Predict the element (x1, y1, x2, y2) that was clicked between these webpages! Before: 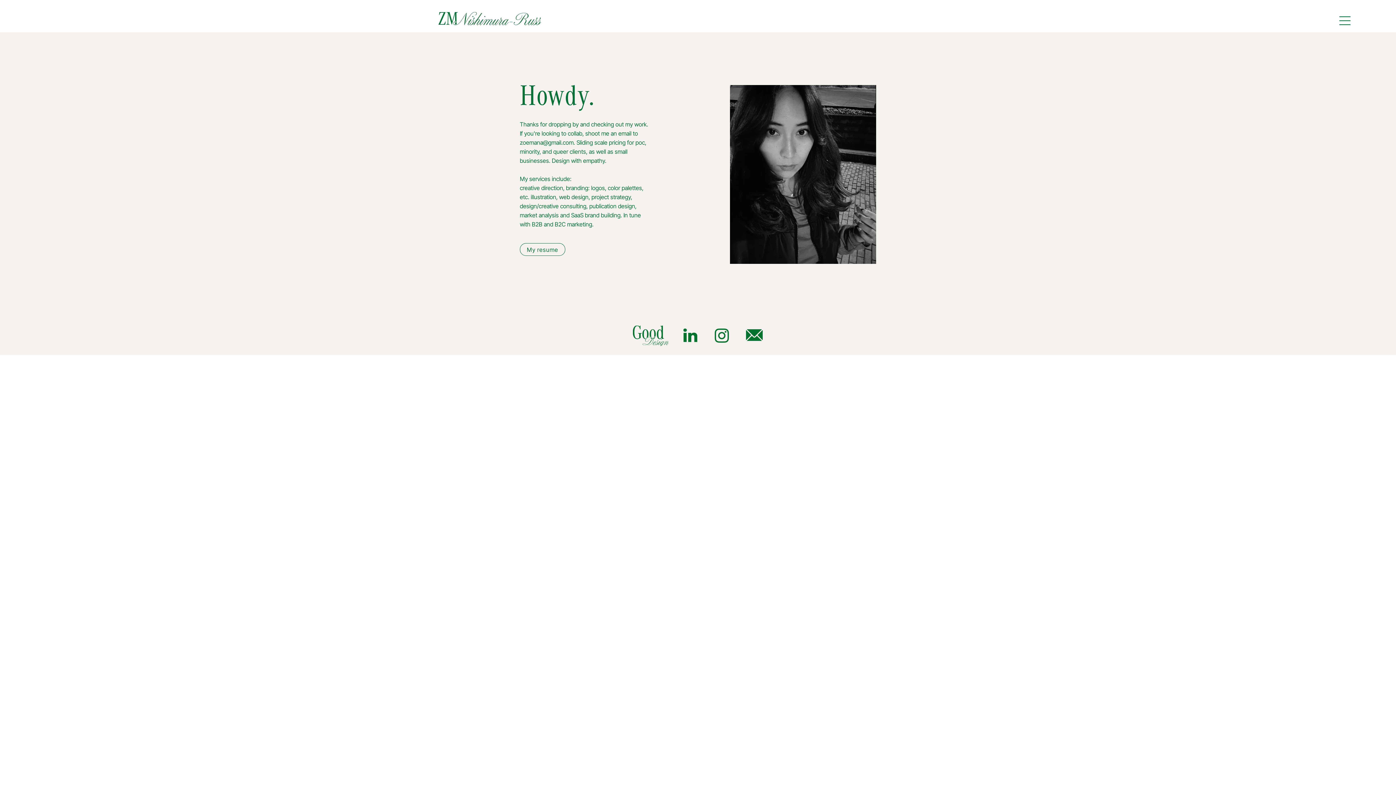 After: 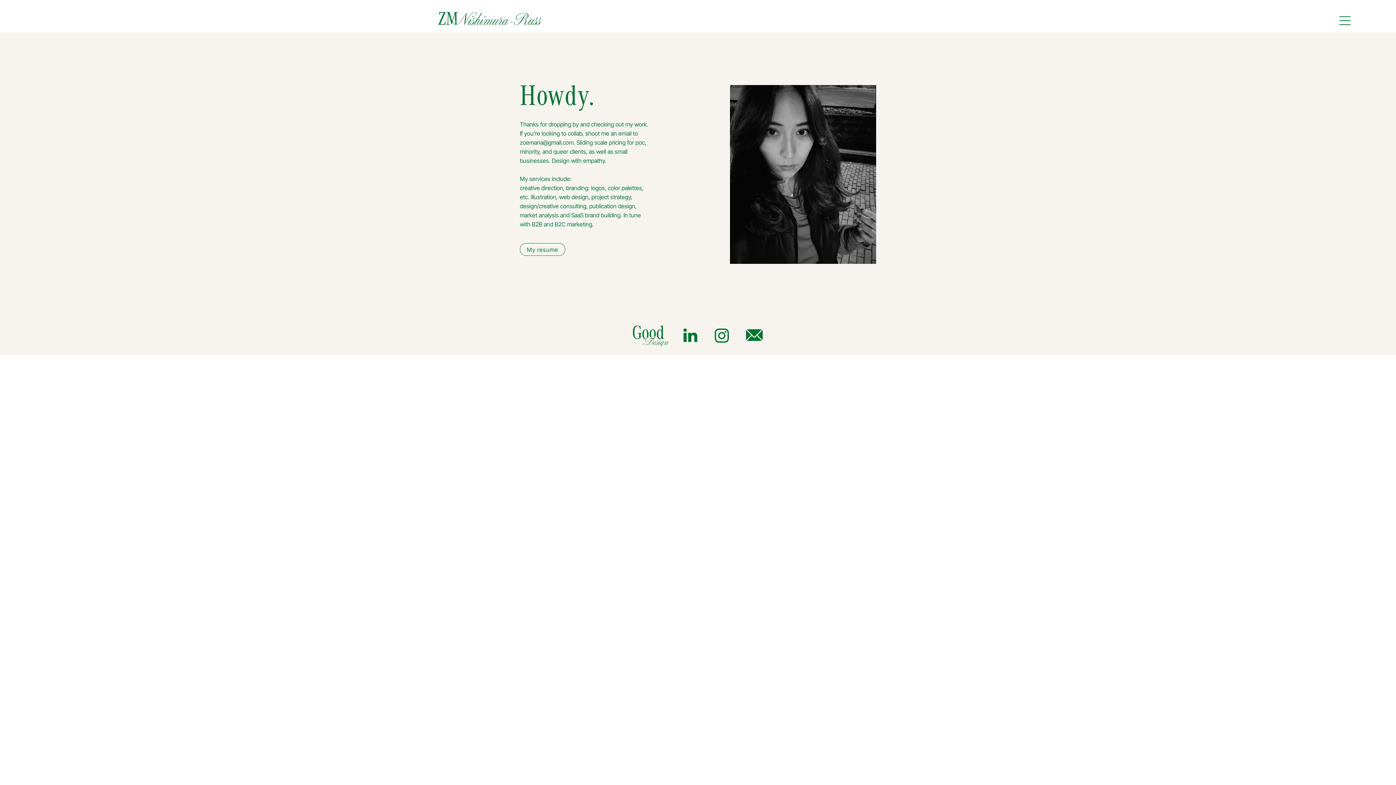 Action: bbox: (1326, 16, 1364, 25)